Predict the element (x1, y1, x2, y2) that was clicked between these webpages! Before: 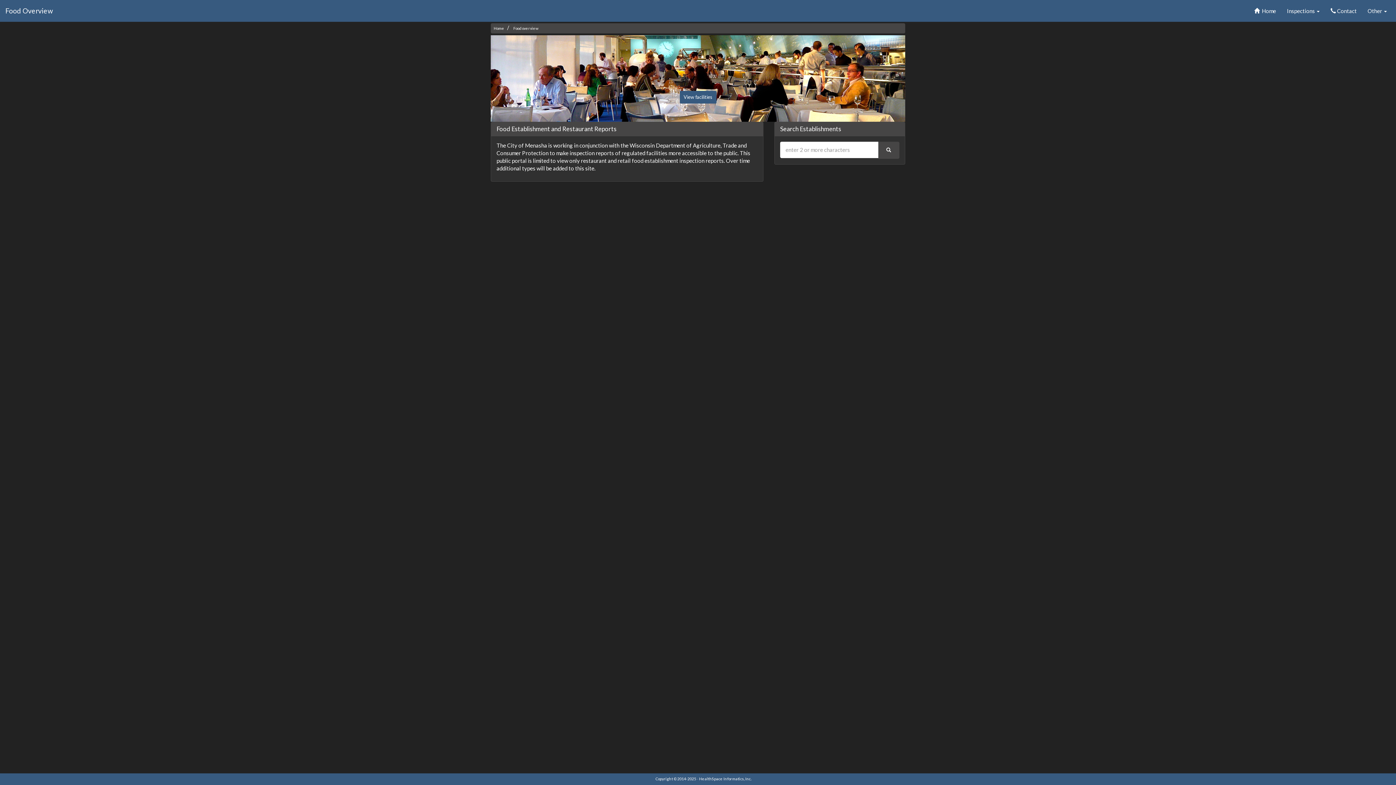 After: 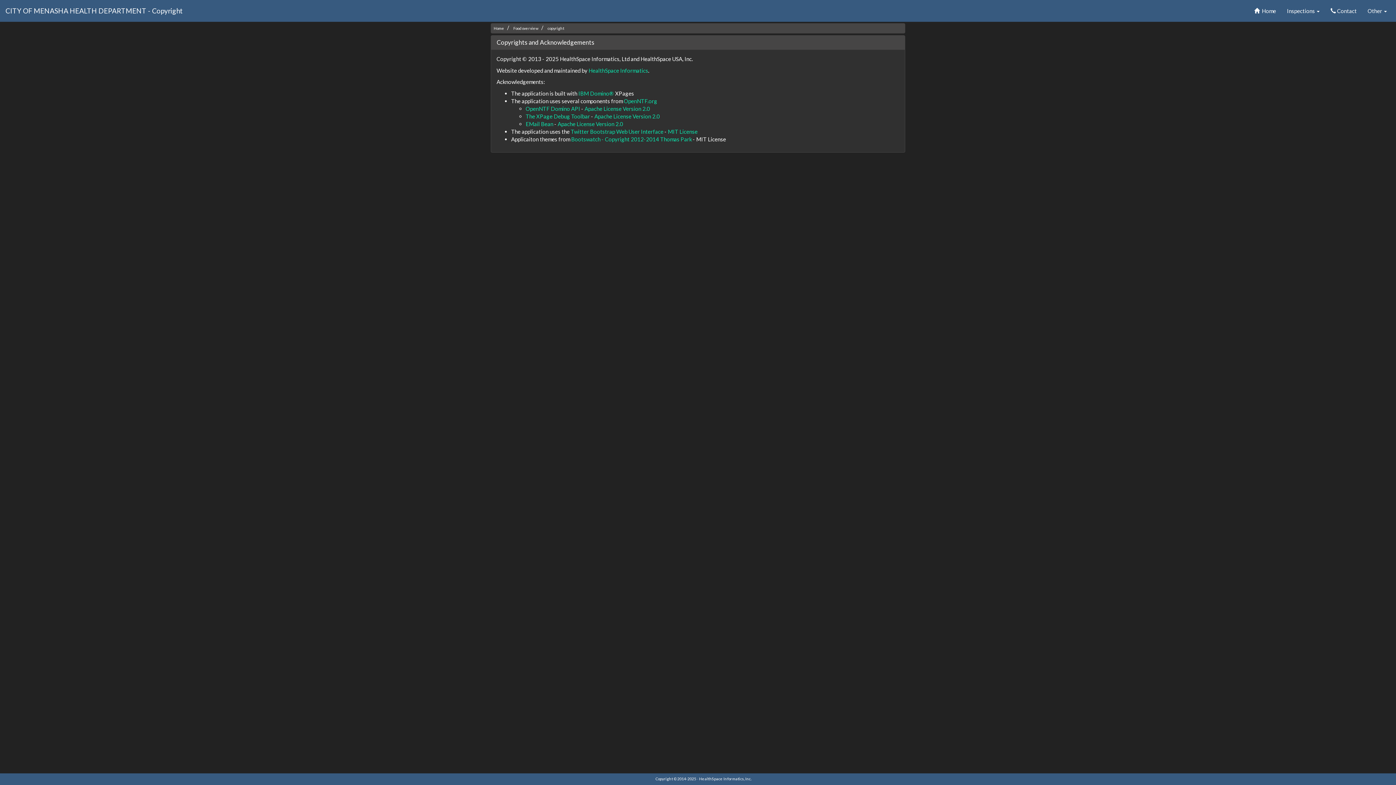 Action: bbox: (655, 776, 696, 781) label: Copyright © 2014-2025